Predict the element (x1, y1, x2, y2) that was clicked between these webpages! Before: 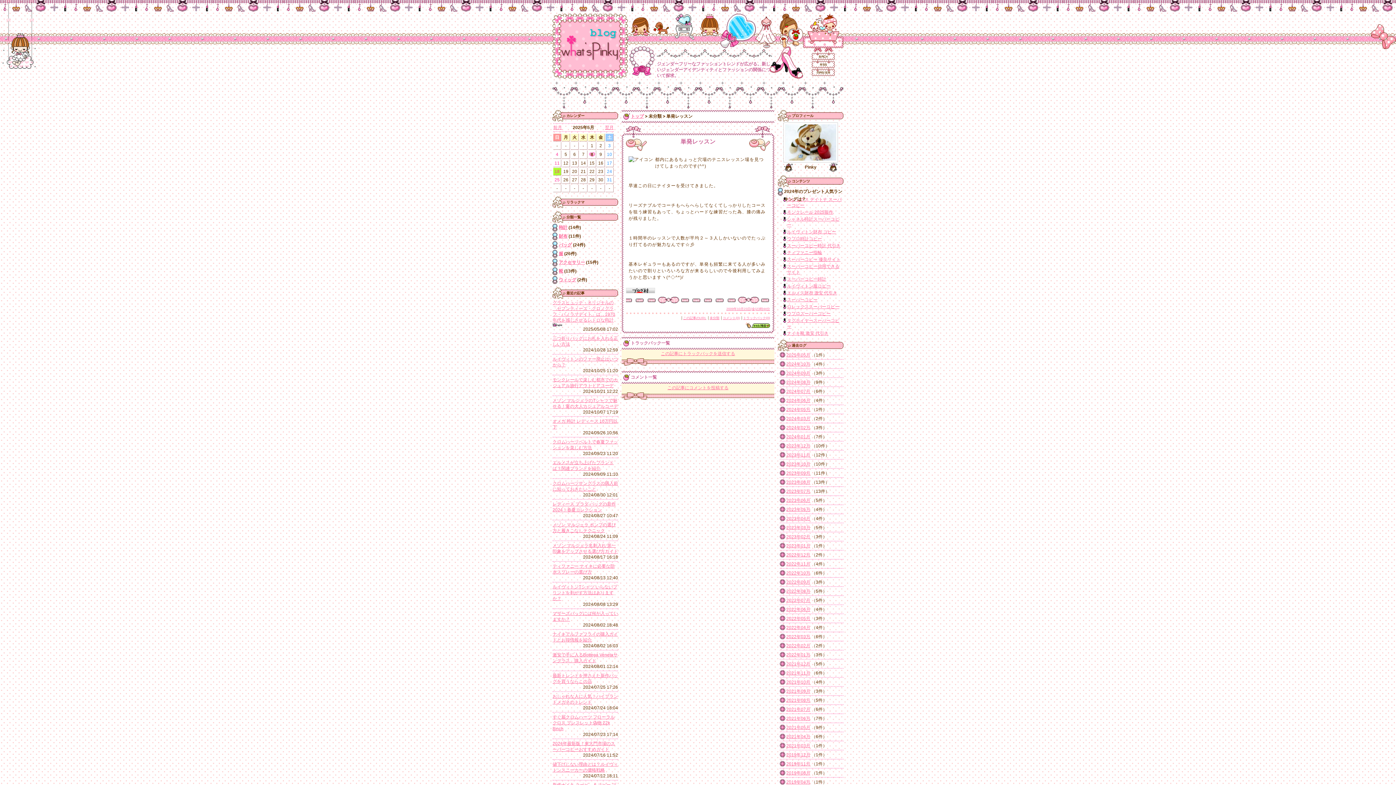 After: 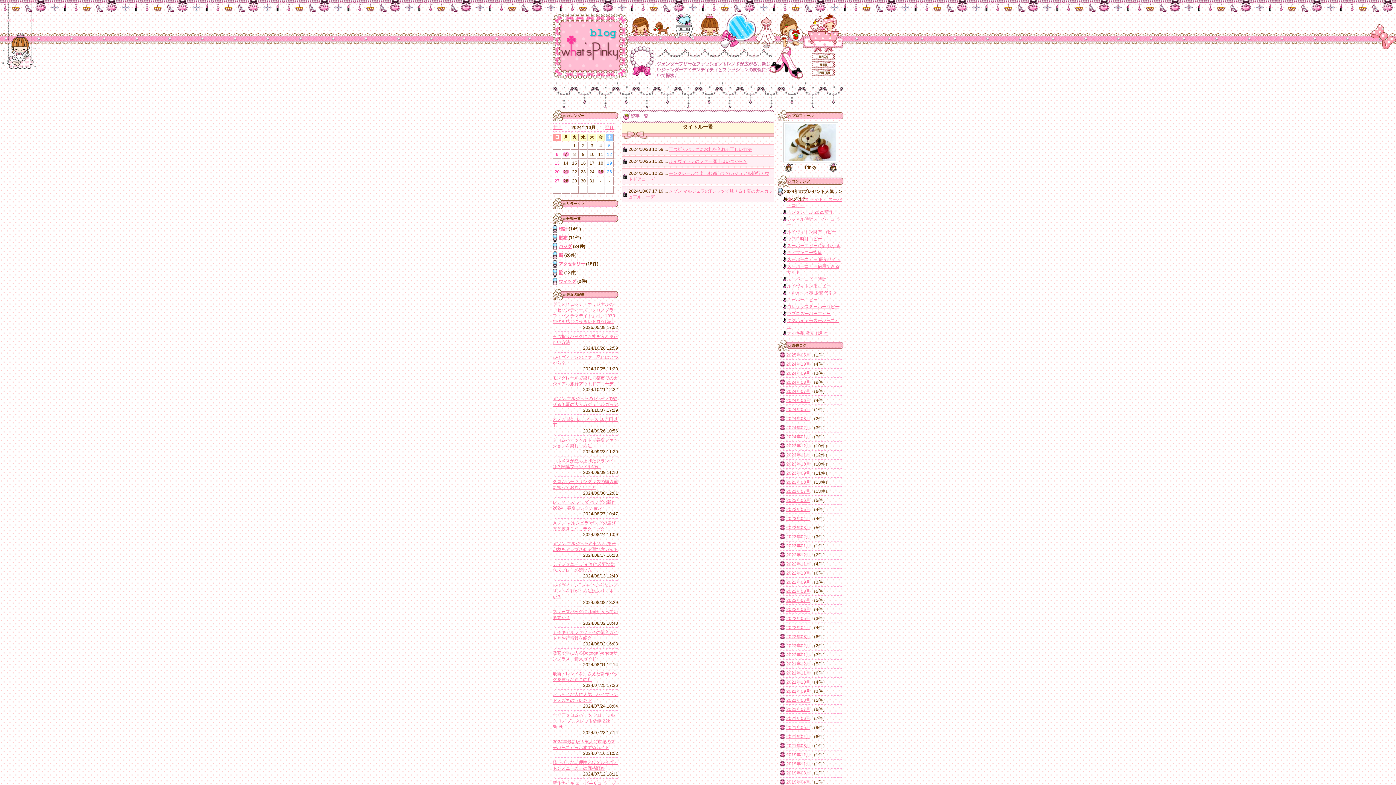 Action: label: 2024年10月 bbox: (786, 361, 810, 366)